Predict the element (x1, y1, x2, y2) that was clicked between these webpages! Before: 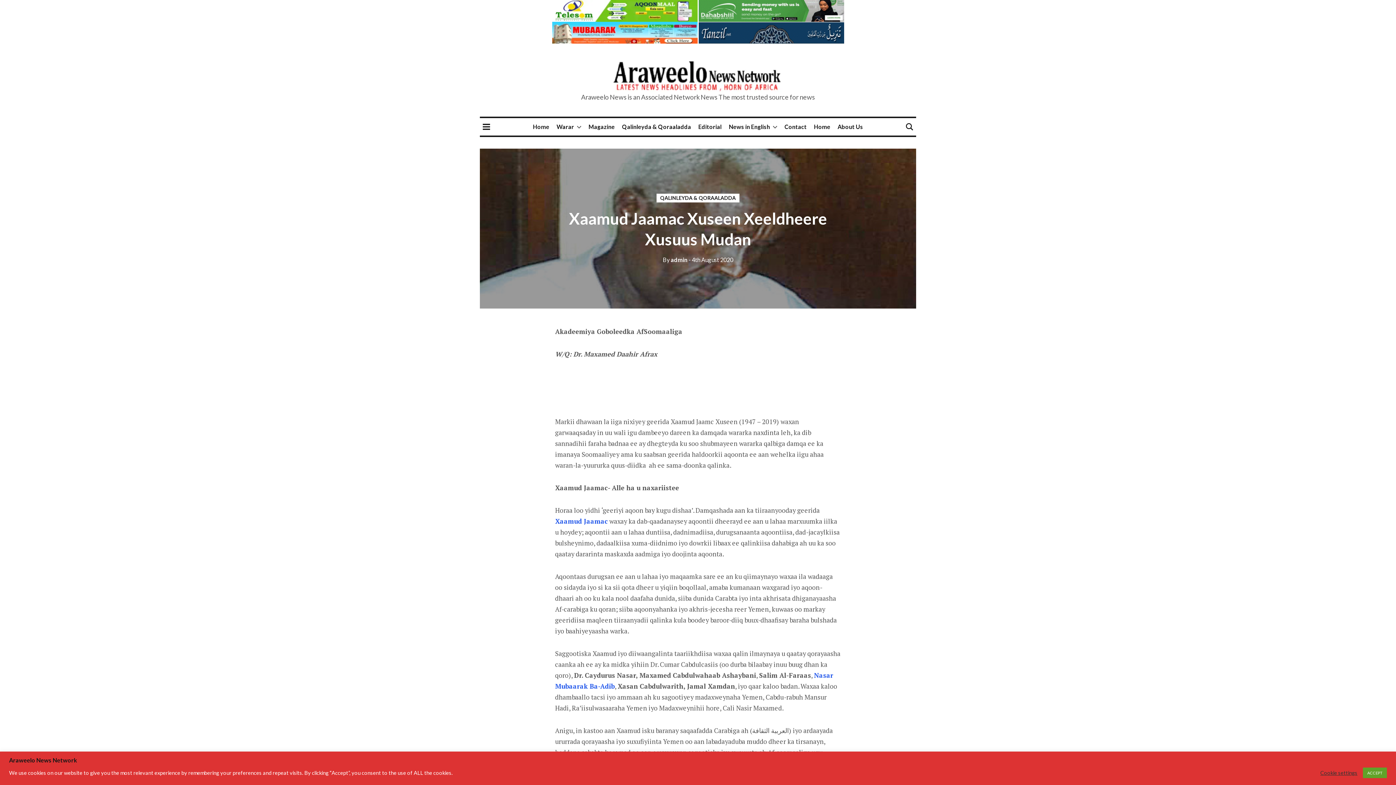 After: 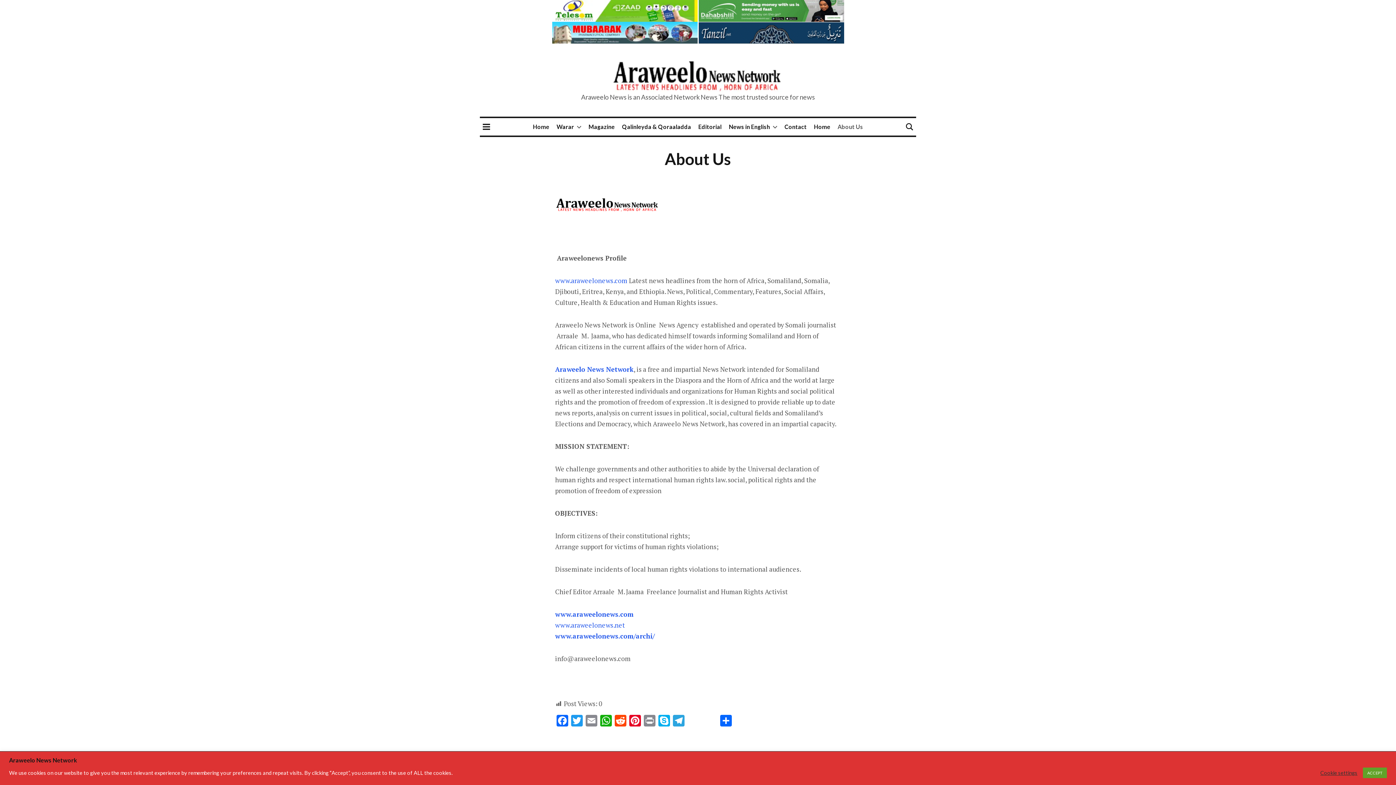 Action: label: About Us bbox: (837, 118, 863, 135)